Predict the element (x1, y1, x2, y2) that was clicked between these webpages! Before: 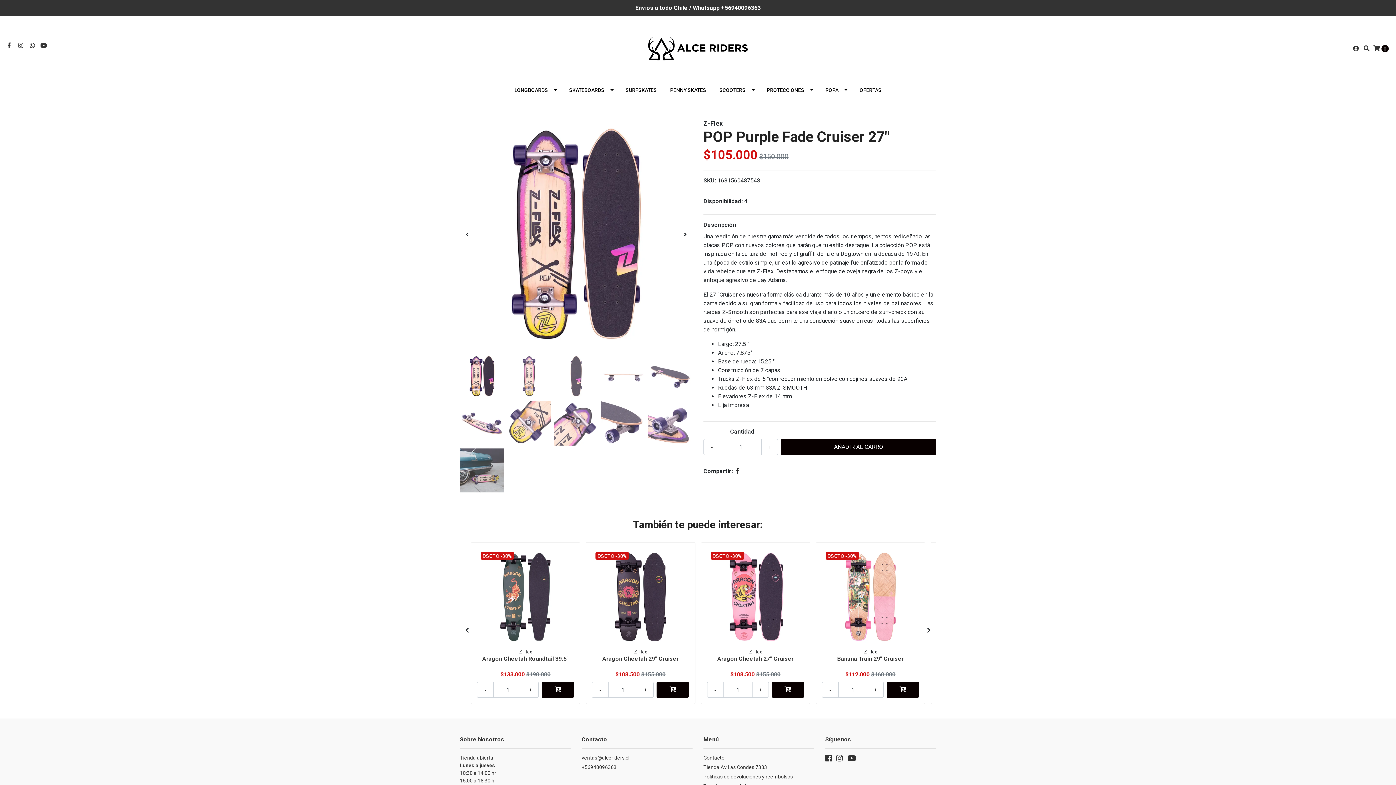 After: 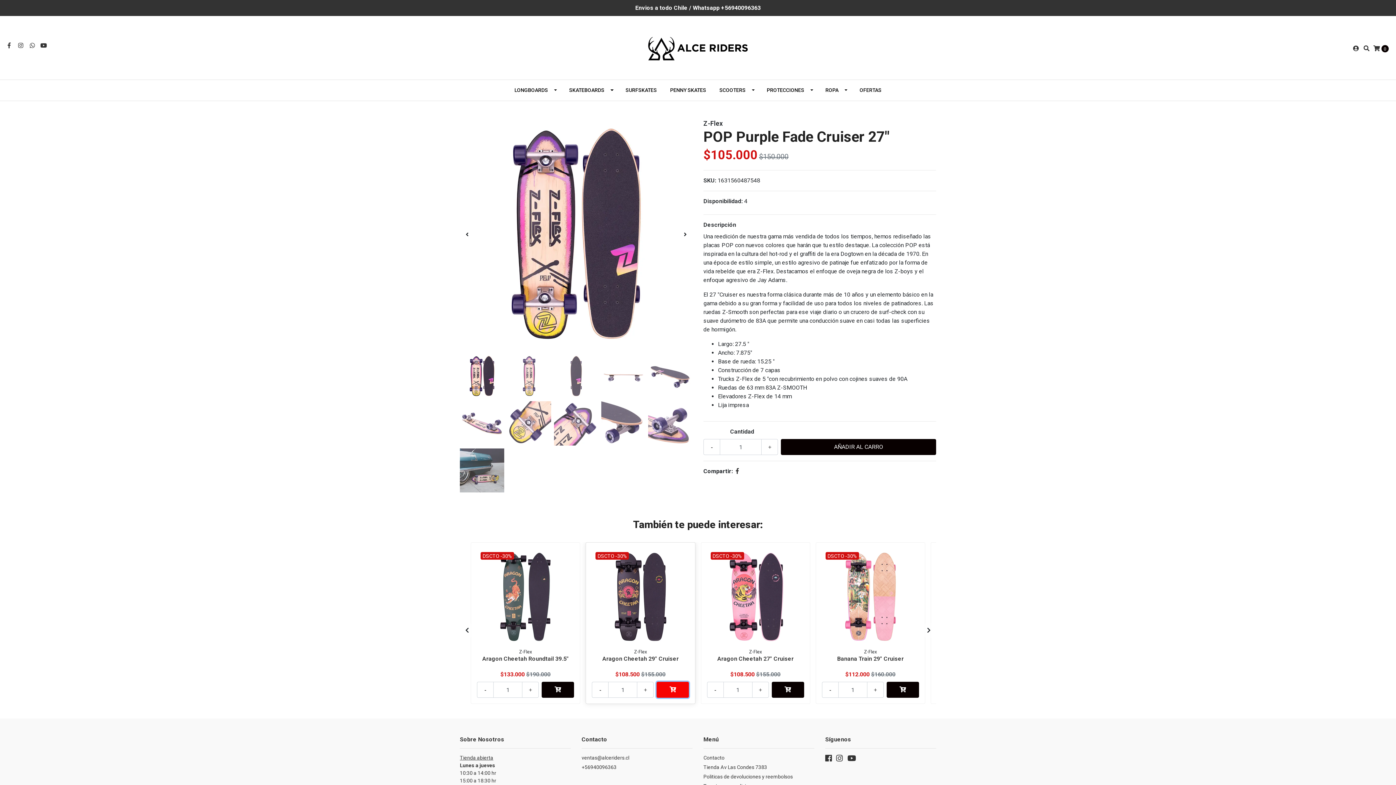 Action: bbox: (656, 682, 689, 698)